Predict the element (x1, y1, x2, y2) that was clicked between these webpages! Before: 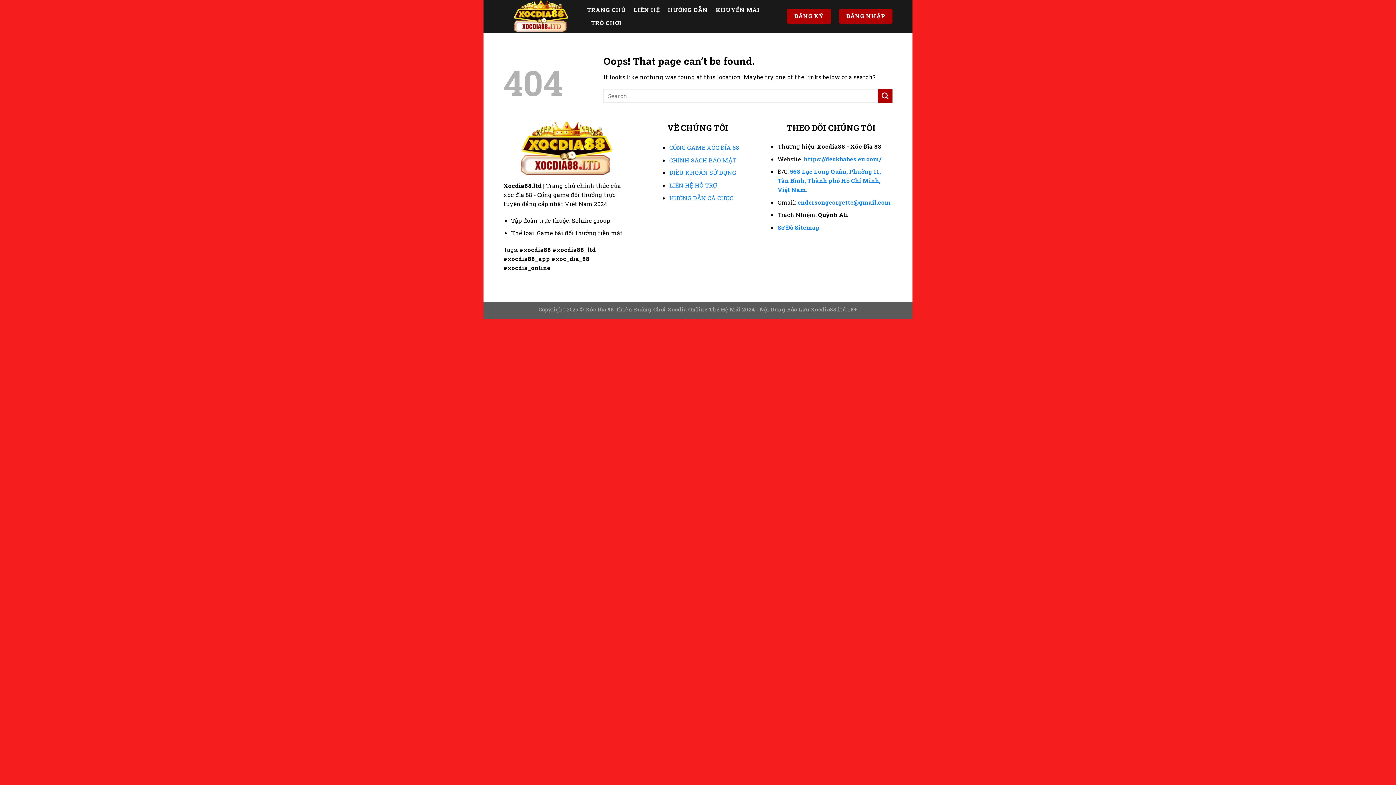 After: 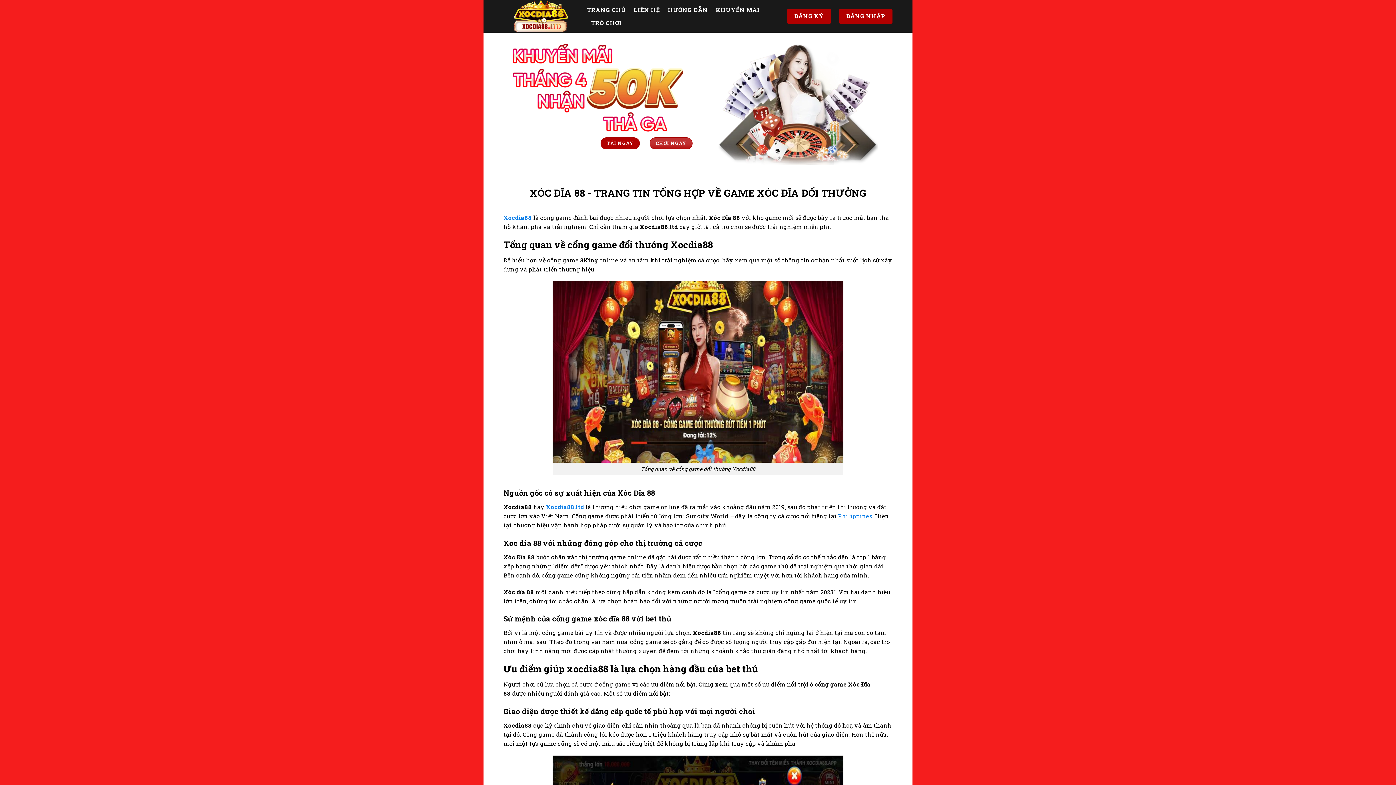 Action: bbox: (503, 0, 576, 32)